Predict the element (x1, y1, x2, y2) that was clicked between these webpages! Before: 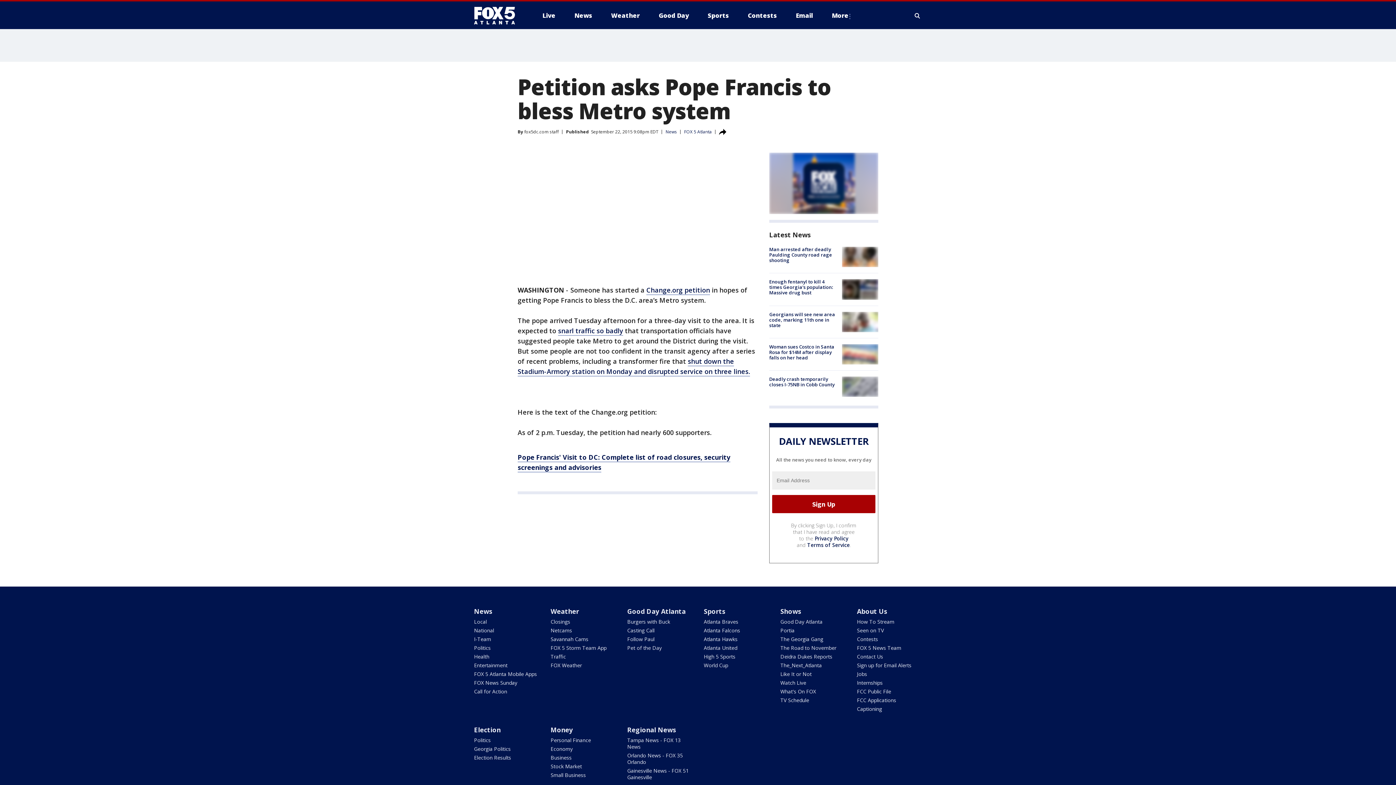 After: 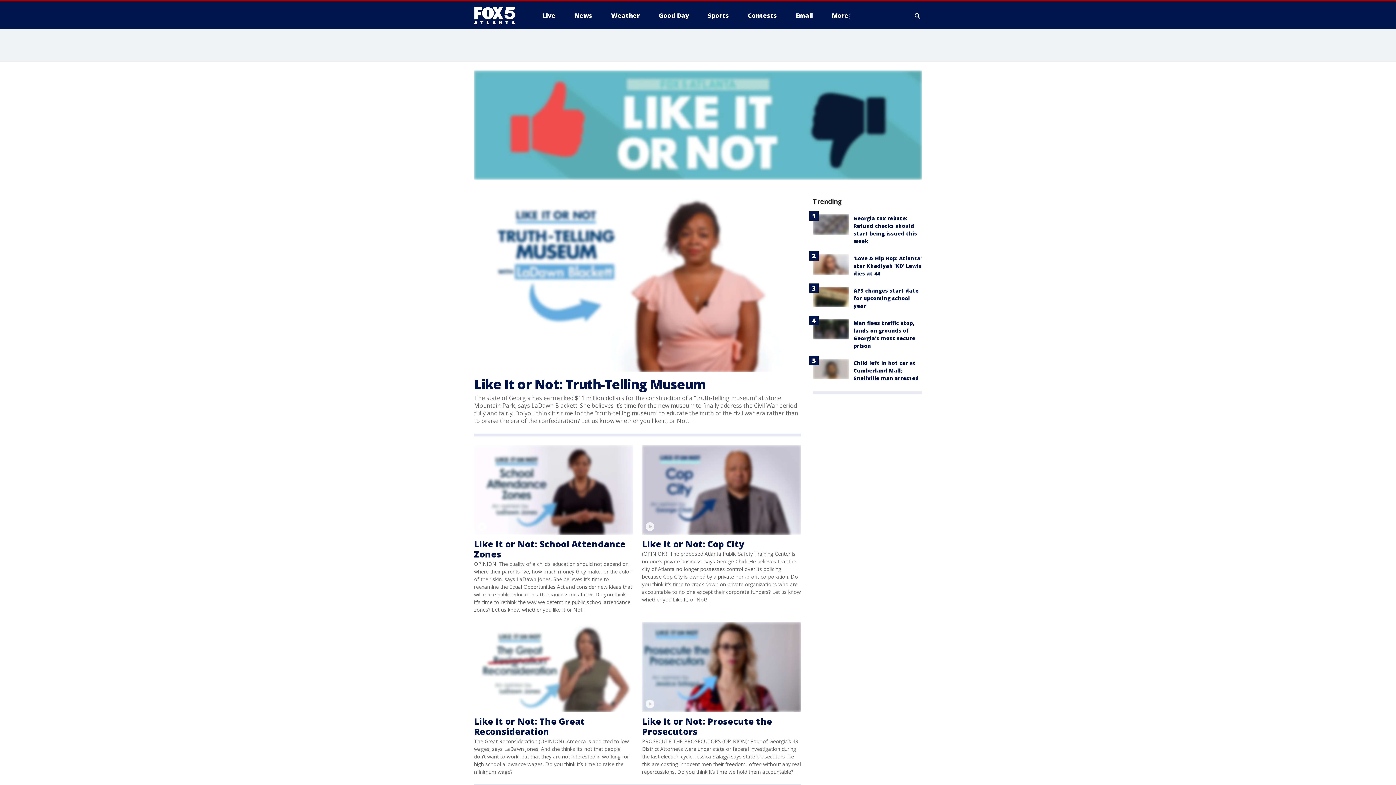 Action: bbox: (780, 670, 811, 677) label: Like It or Not